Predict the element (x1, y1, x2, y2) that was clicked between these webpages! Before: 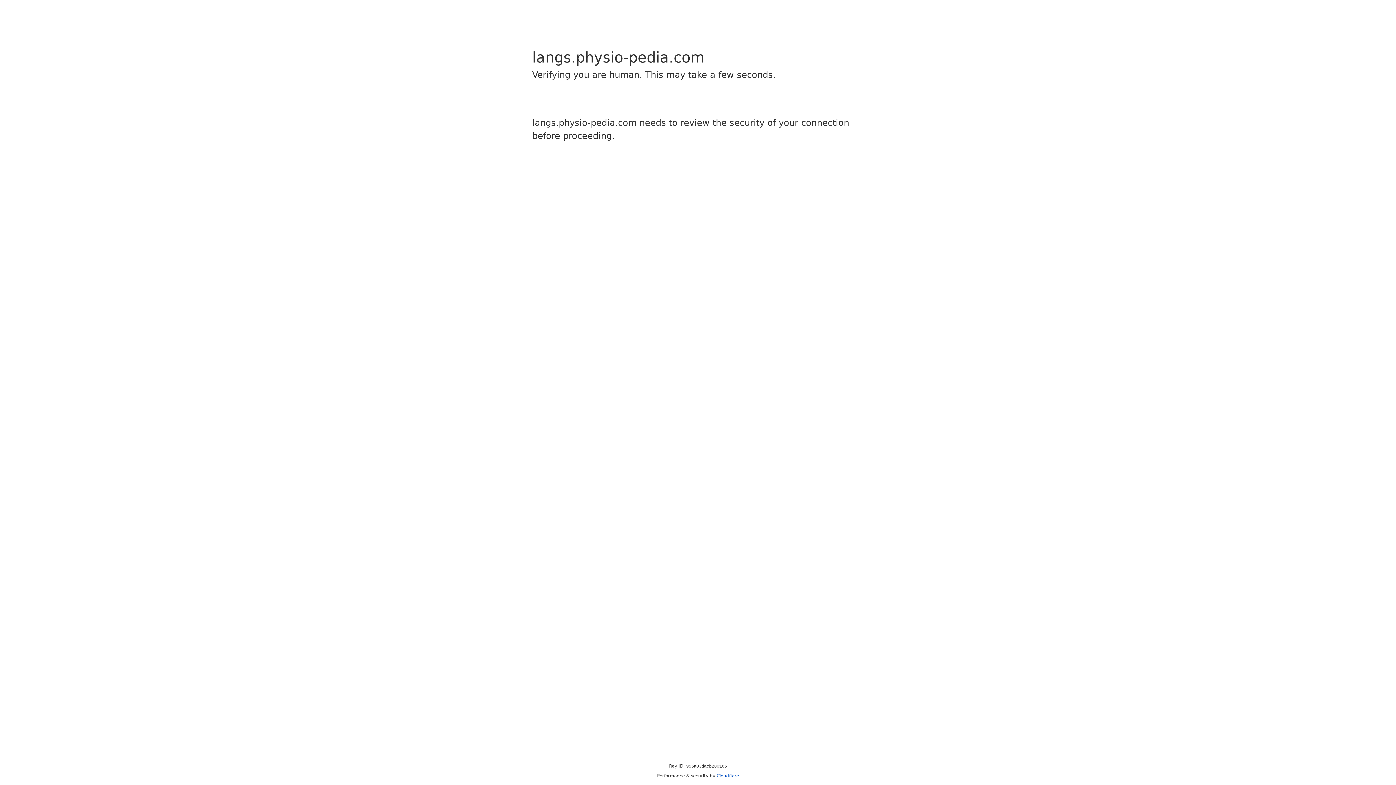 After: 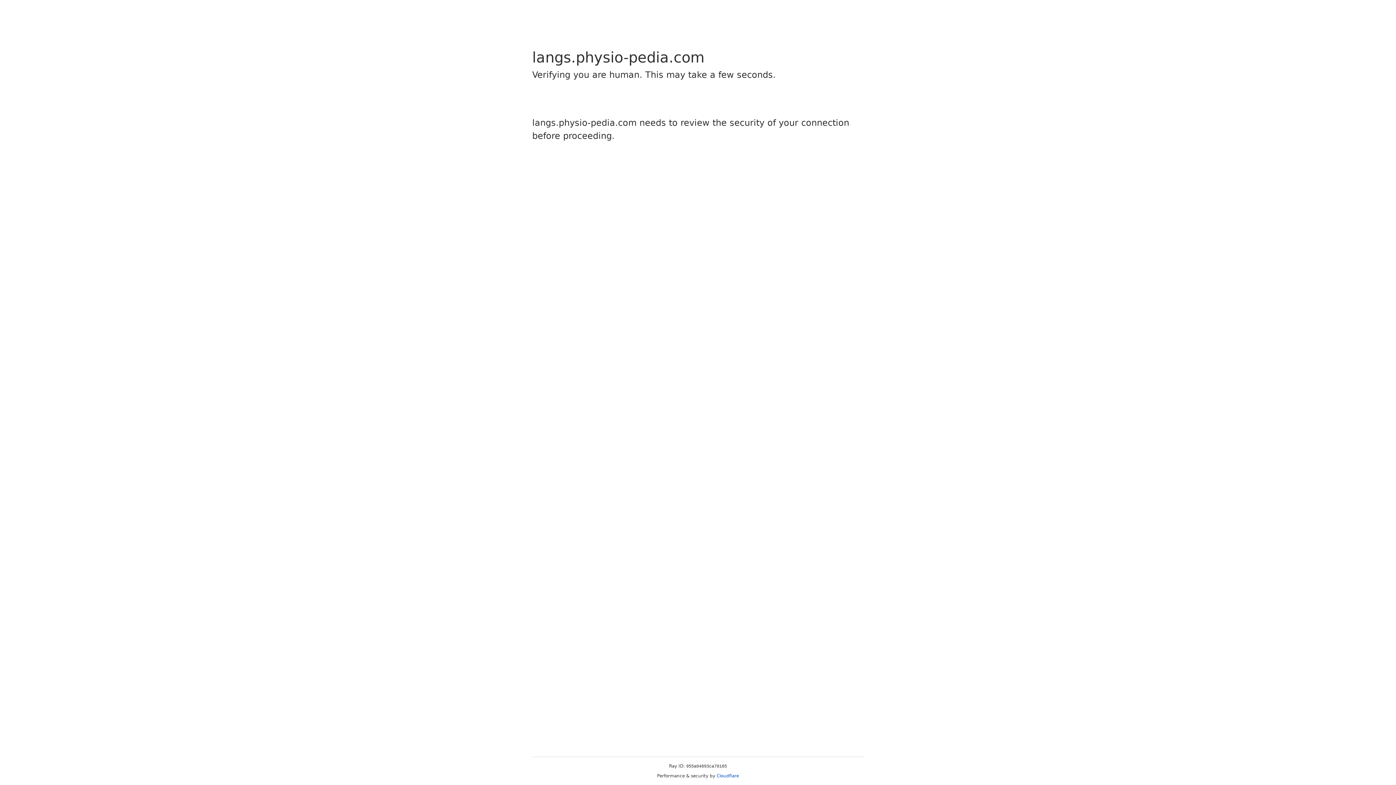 Action: label: Cloudflare bbox: (716, 773, 739, 778)